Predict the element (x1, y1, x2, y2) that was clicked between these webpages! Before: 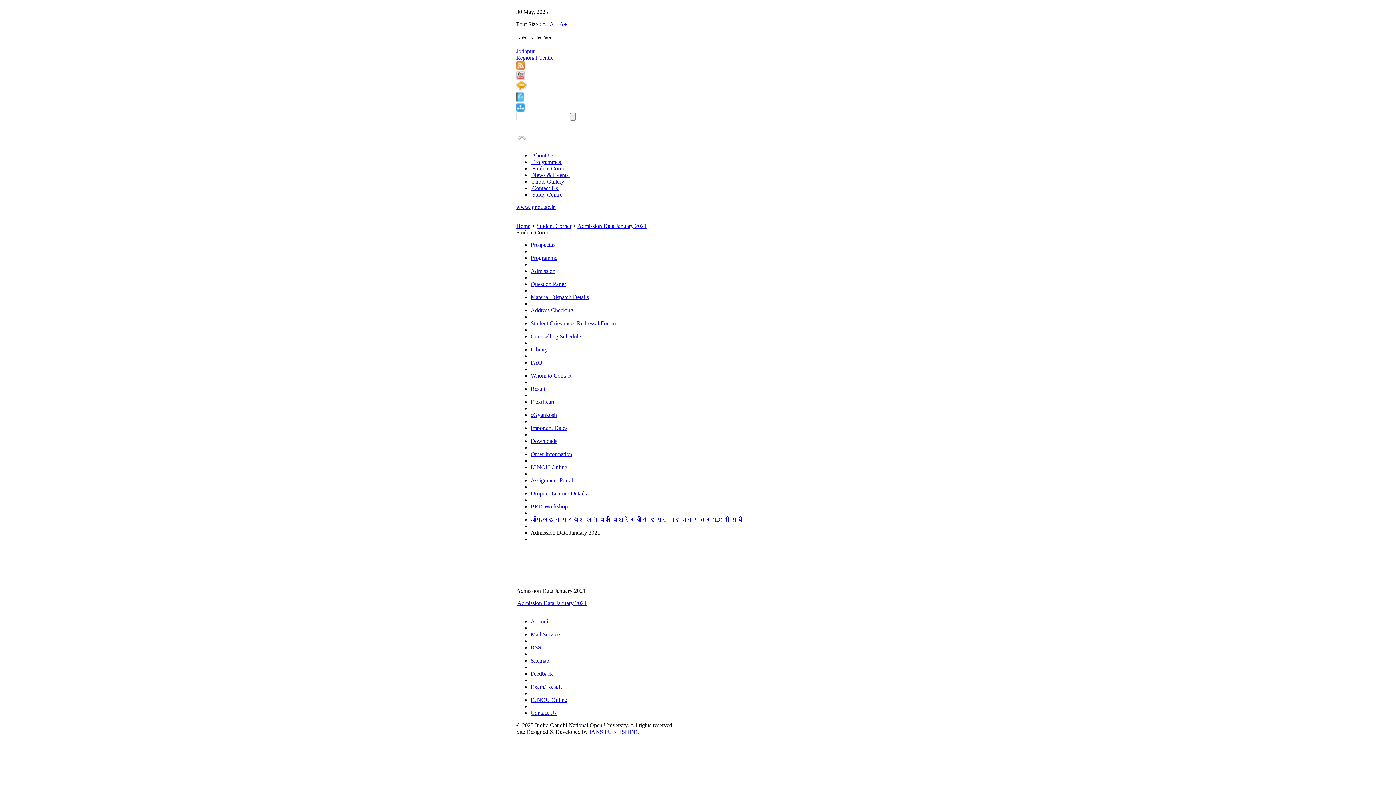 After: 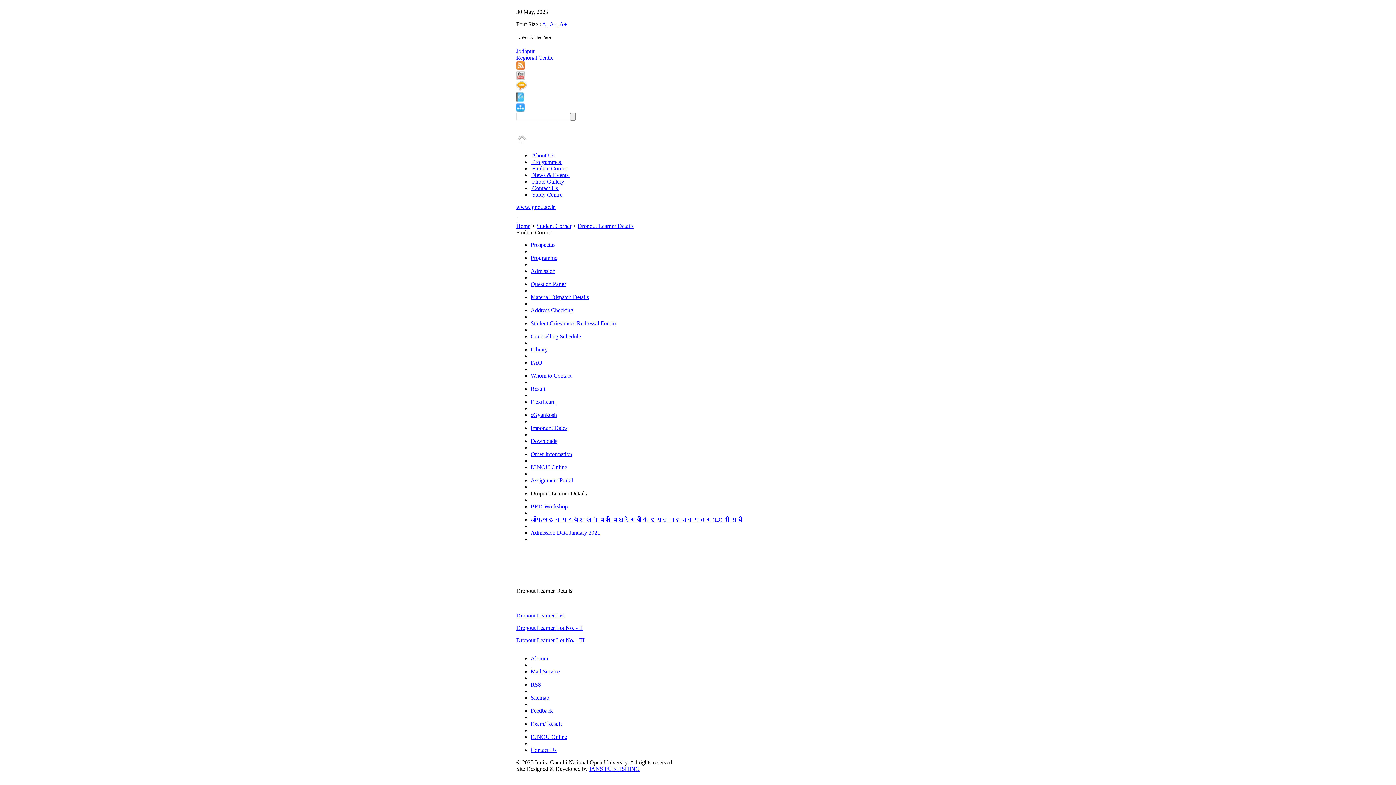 Action: label: Dropout Learner Details bbox: (530, 490, 586, 496)